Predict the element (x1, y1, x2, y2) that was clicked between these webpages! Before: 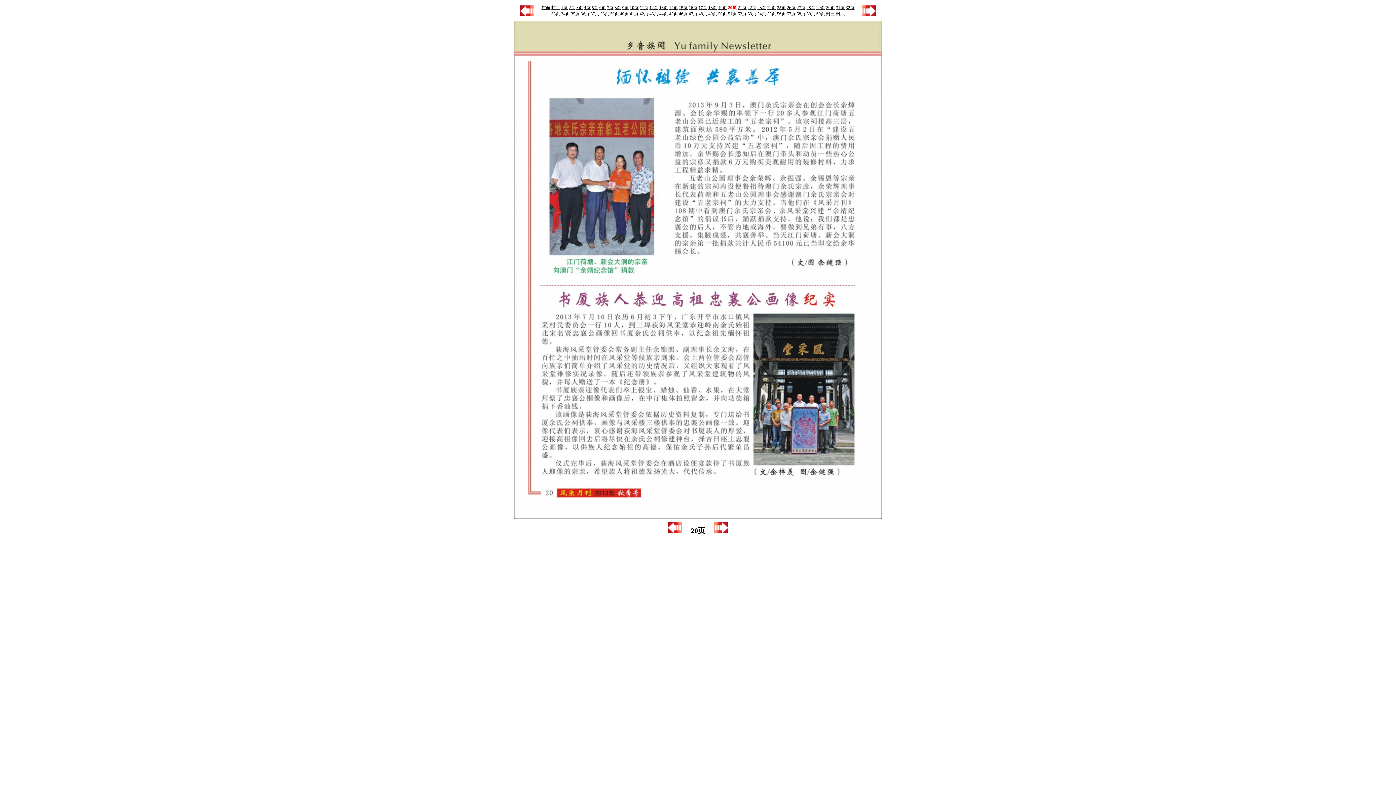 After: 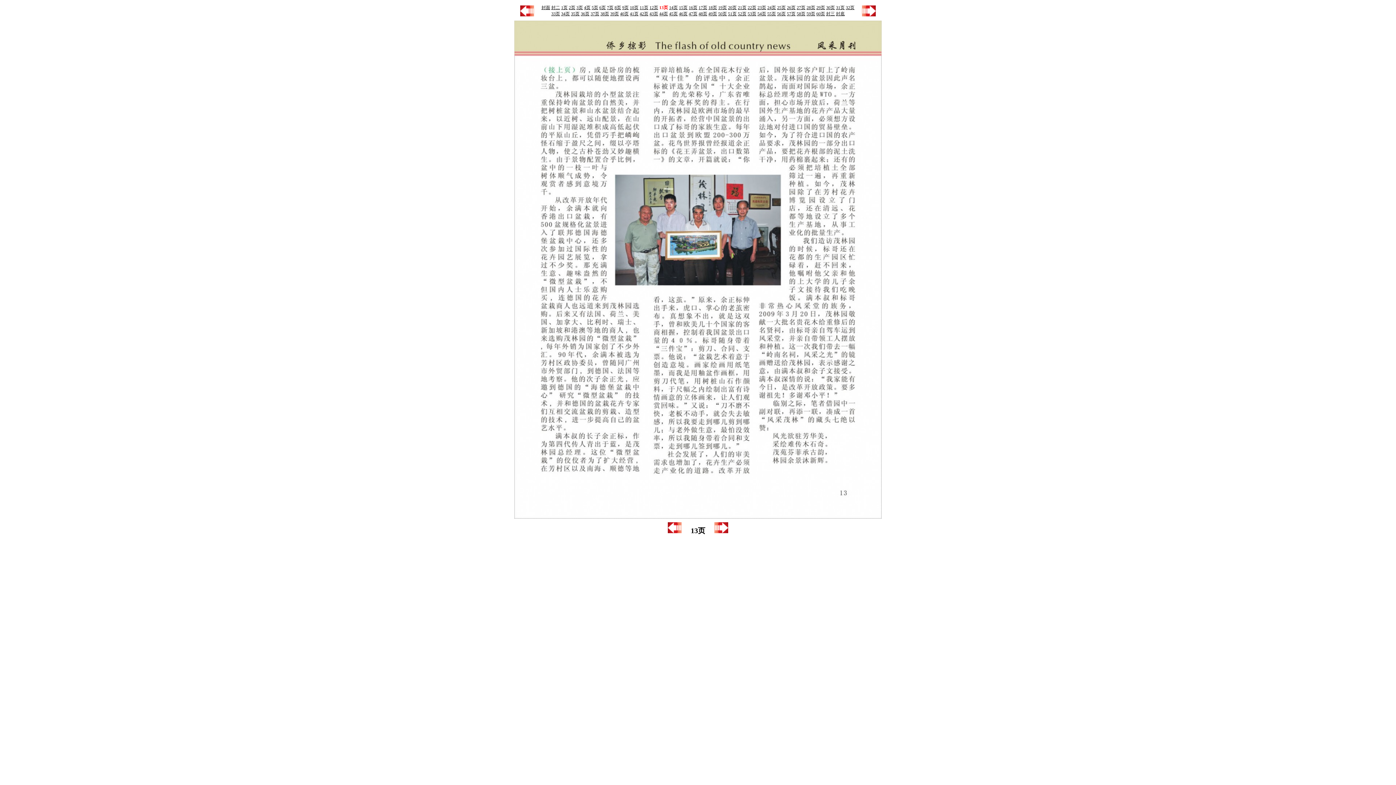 Action: bbox: (659, 5, 668, 10) label: 13页